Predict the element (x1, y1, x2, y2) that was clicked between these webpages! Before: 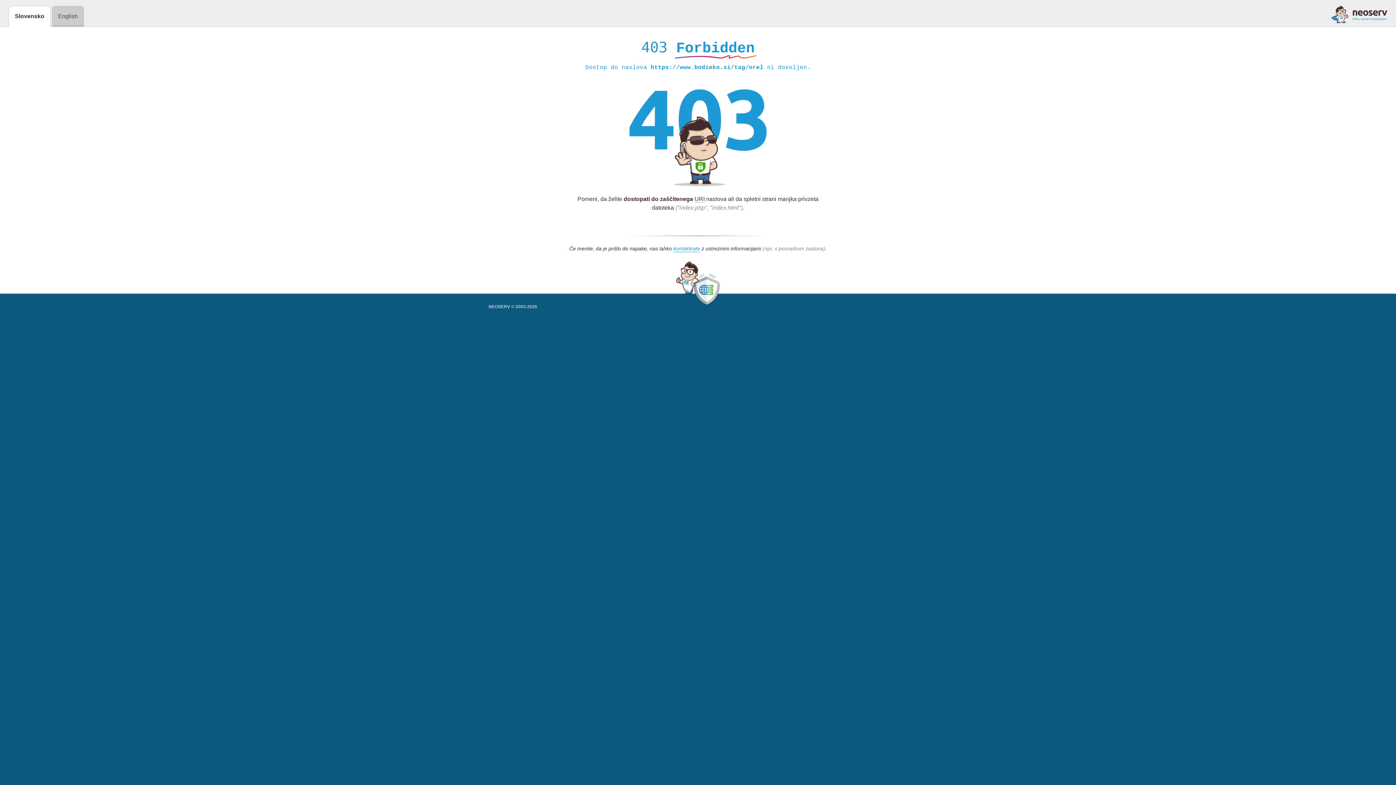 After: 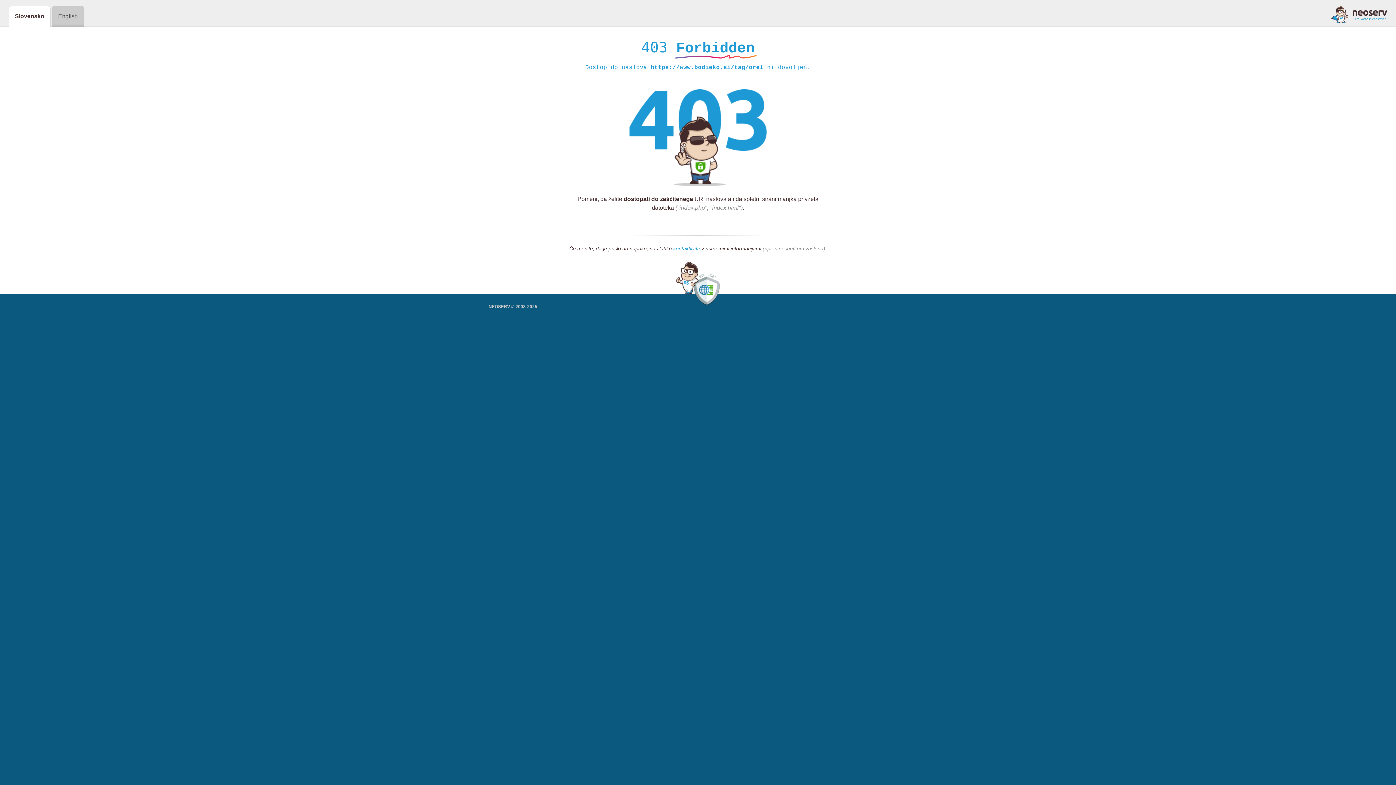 Action: label: kontaktirate bbox: (673, 245, 700, 252)